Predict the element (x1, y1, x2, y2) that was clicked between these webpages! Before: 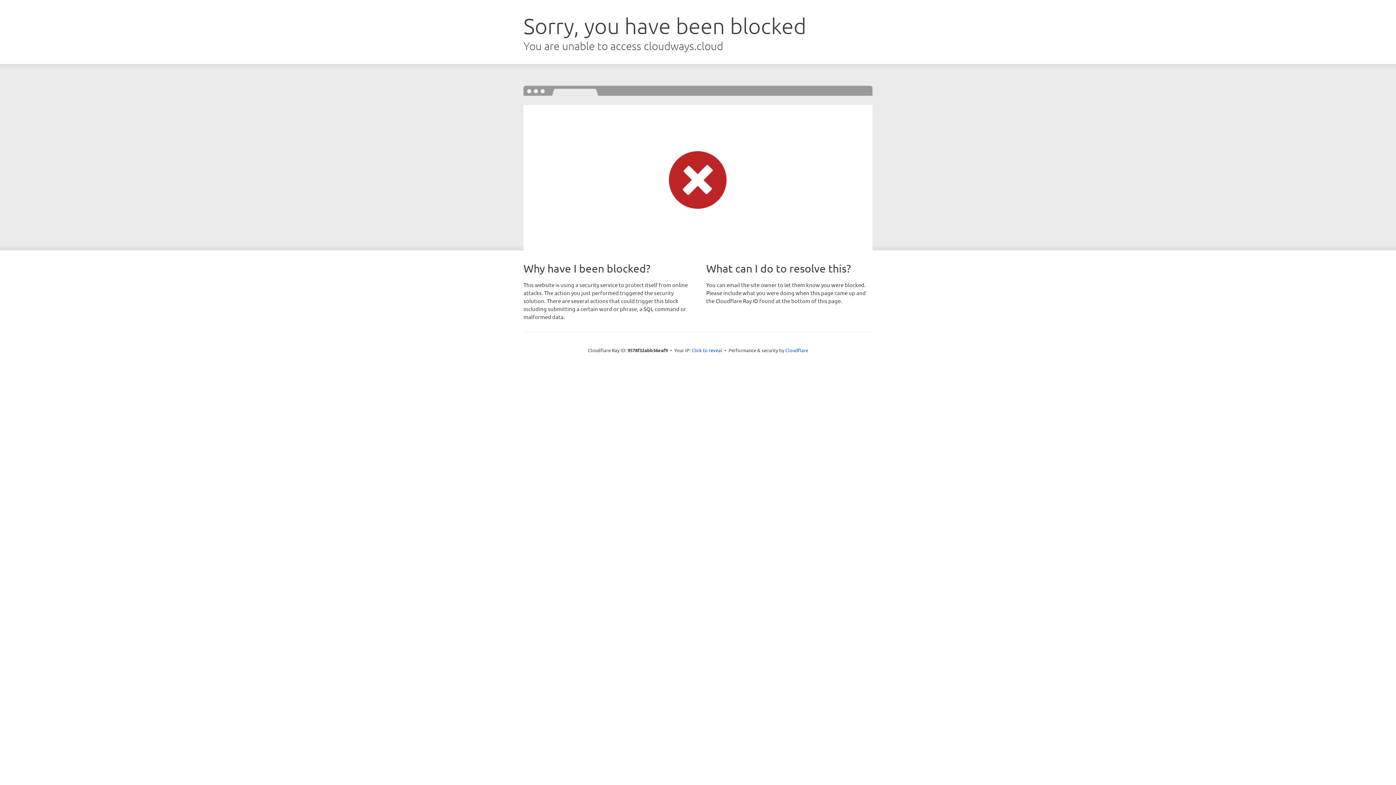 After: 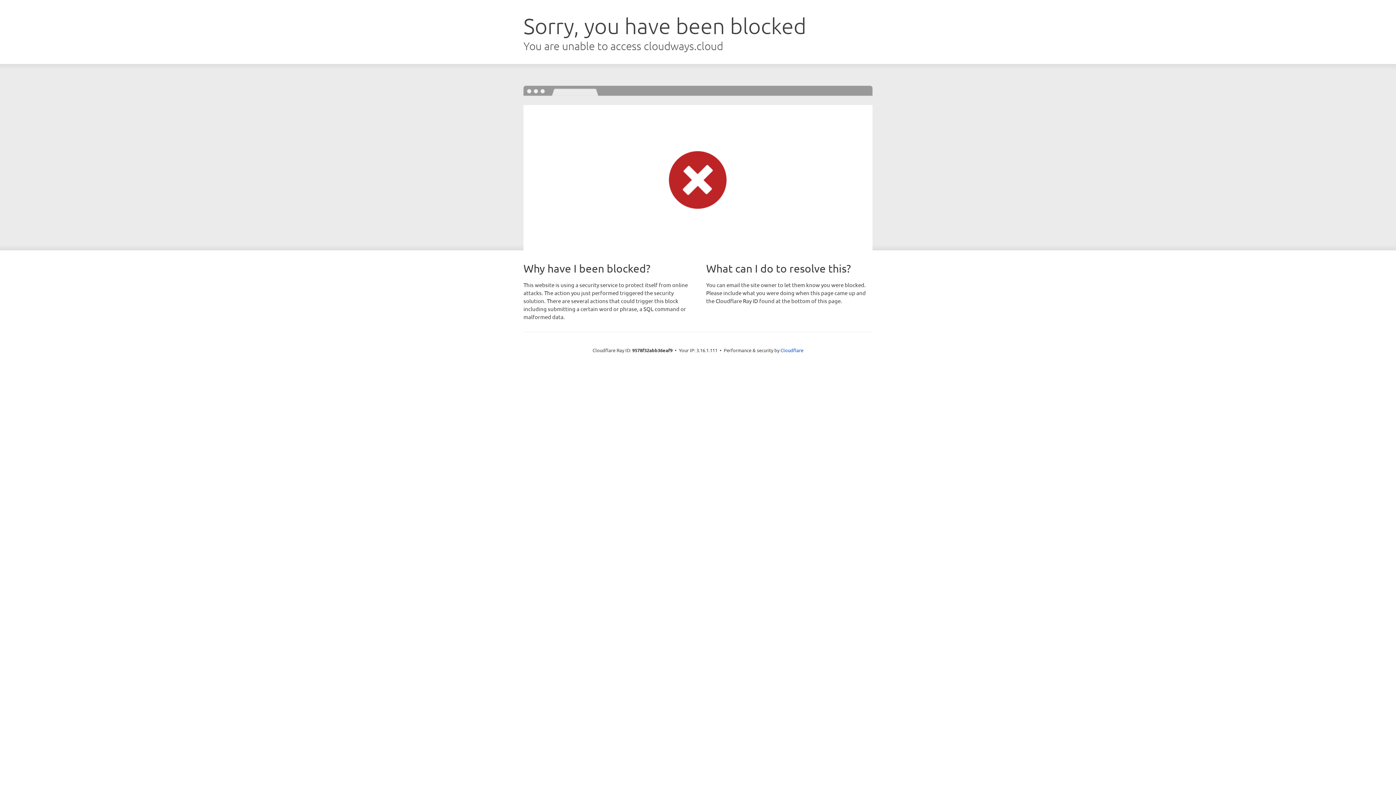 Action: label: Click to reveal bbox: (691, 346, 722, 353)